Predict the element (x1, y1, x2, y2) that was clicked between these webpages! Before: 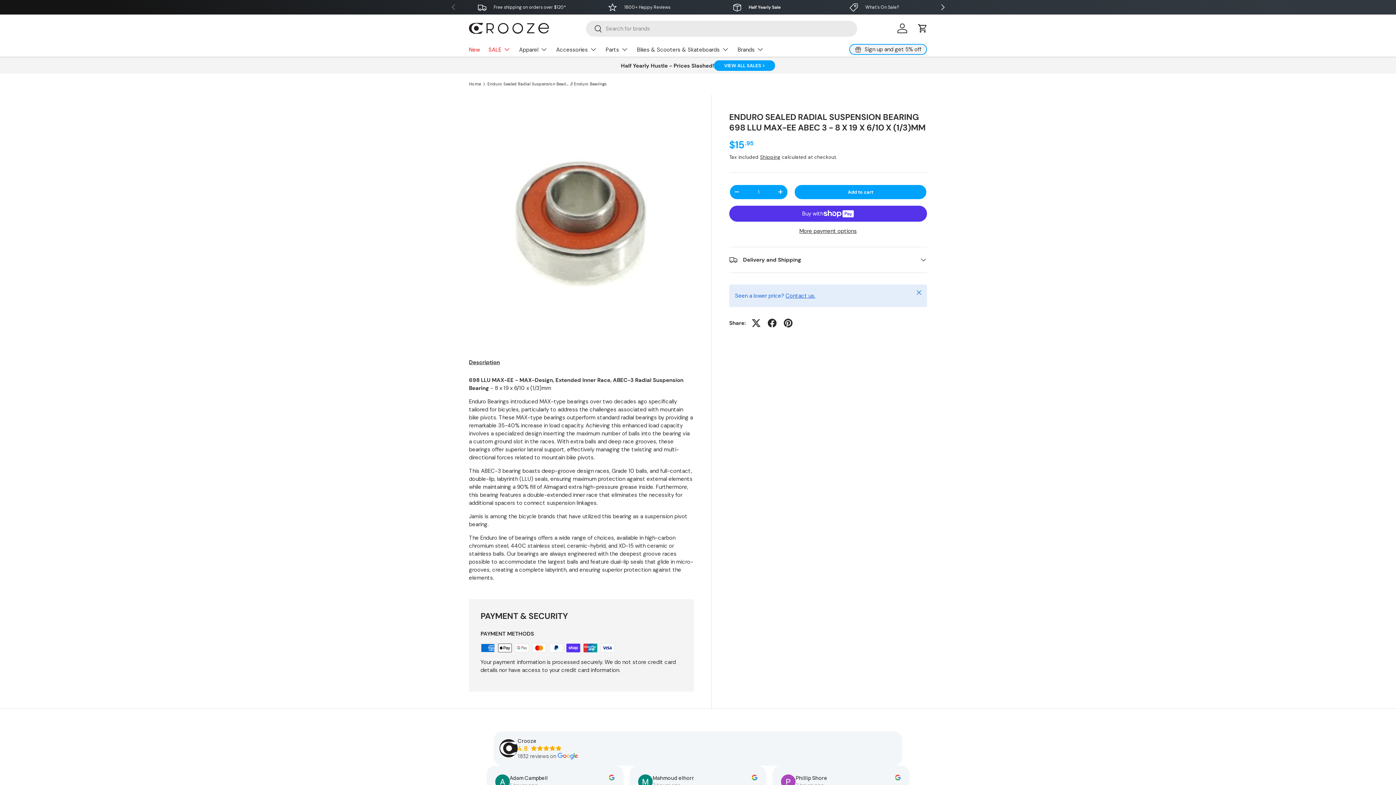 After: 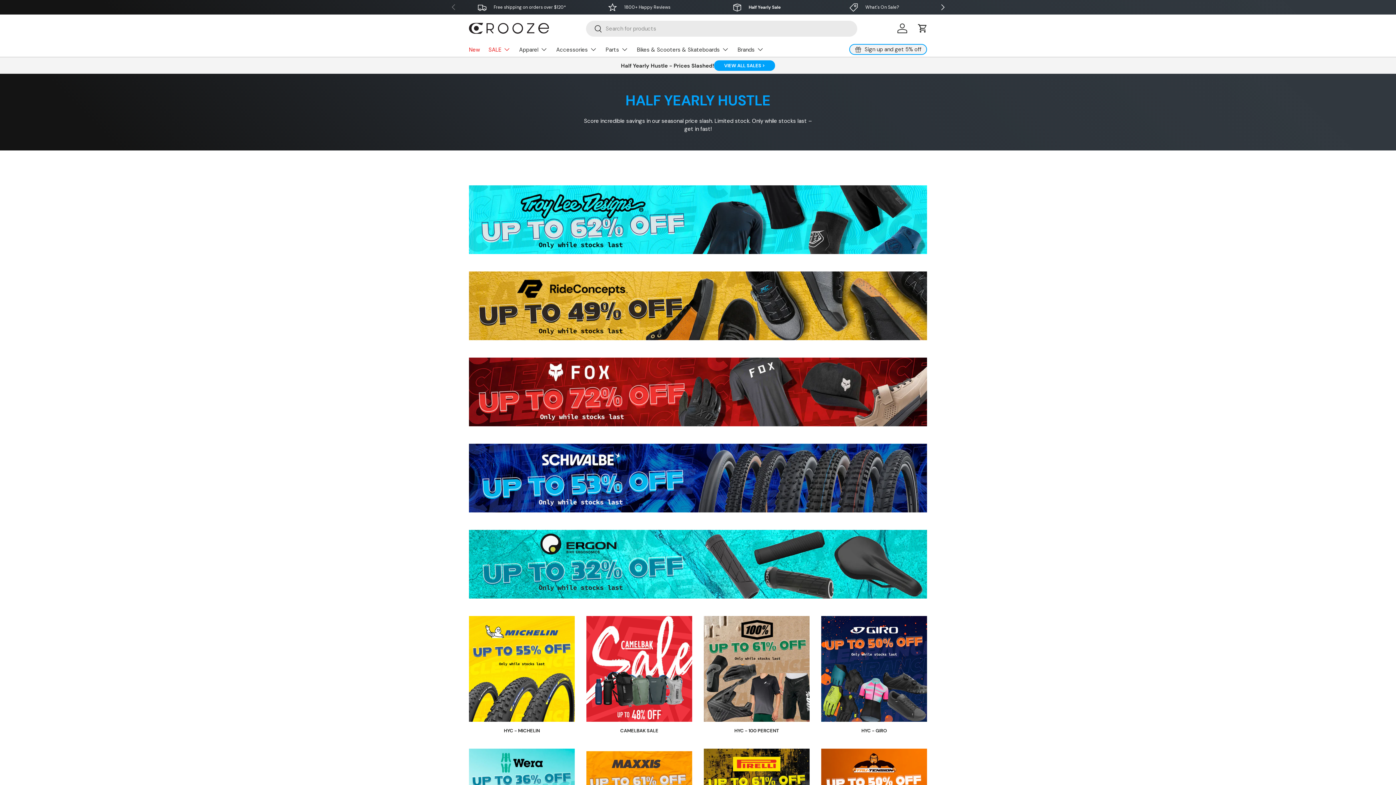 Action: bbox: (714, 60, 775, 70) label: VIEW ALL SALES >